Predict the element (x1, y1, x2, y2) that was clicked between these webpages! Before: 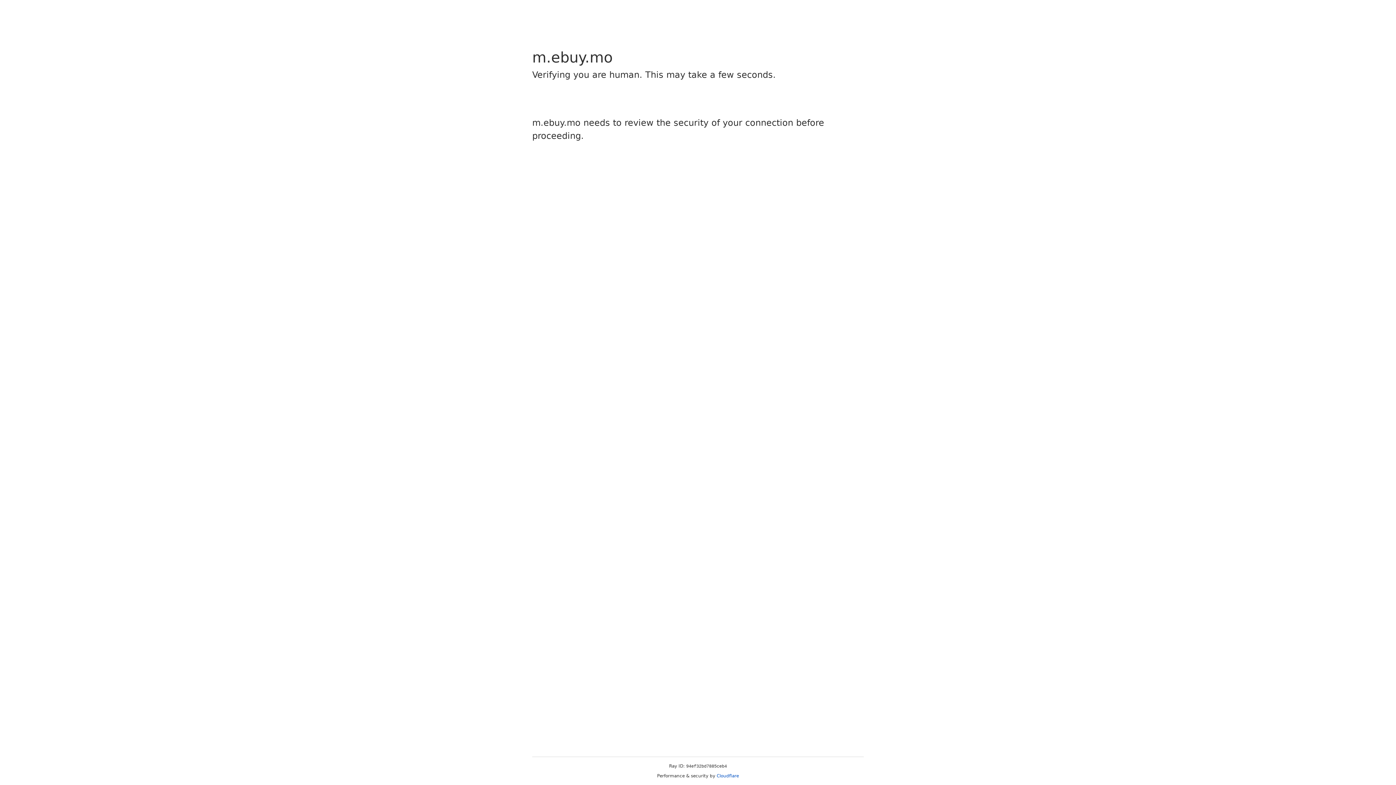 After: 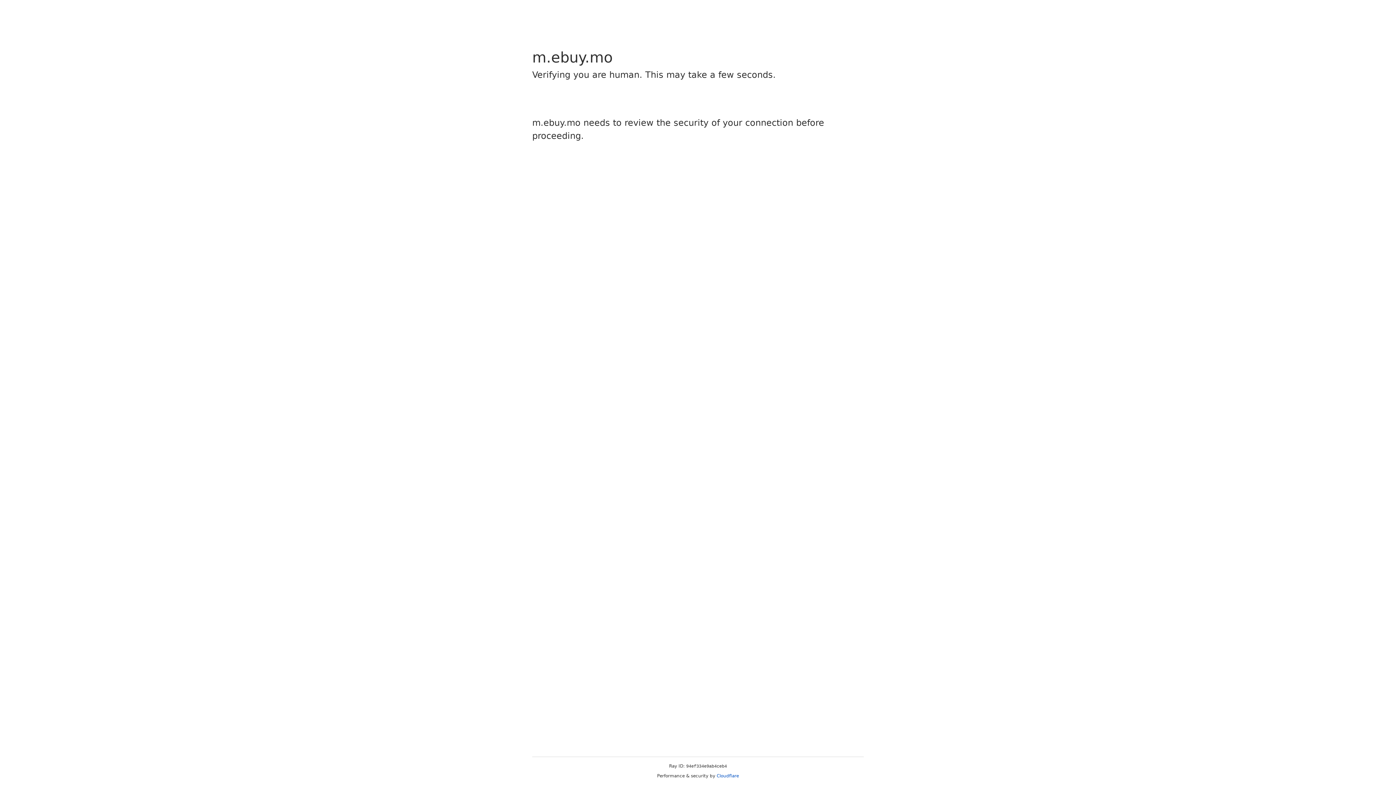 Action: label: Cloudflare bbox: (716, 773, 739, 778)